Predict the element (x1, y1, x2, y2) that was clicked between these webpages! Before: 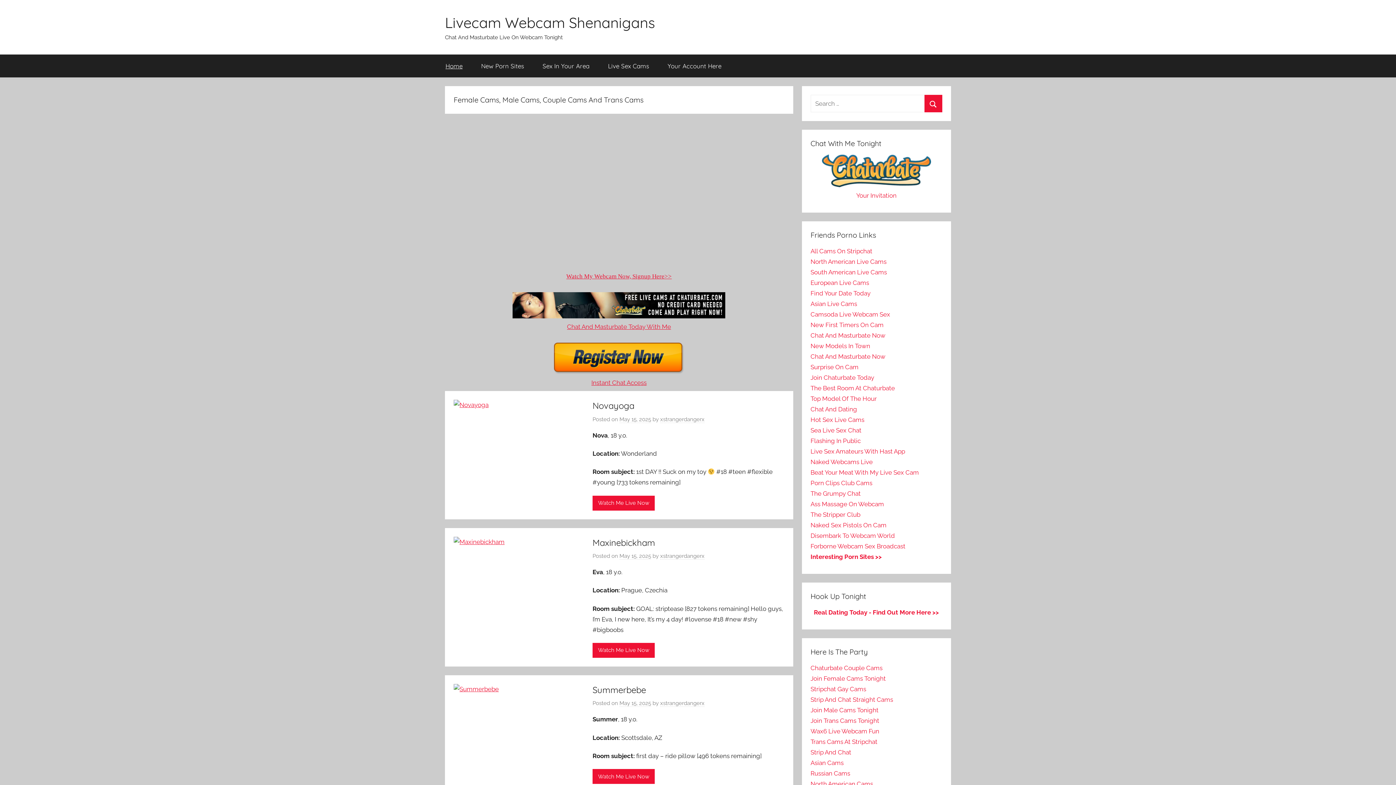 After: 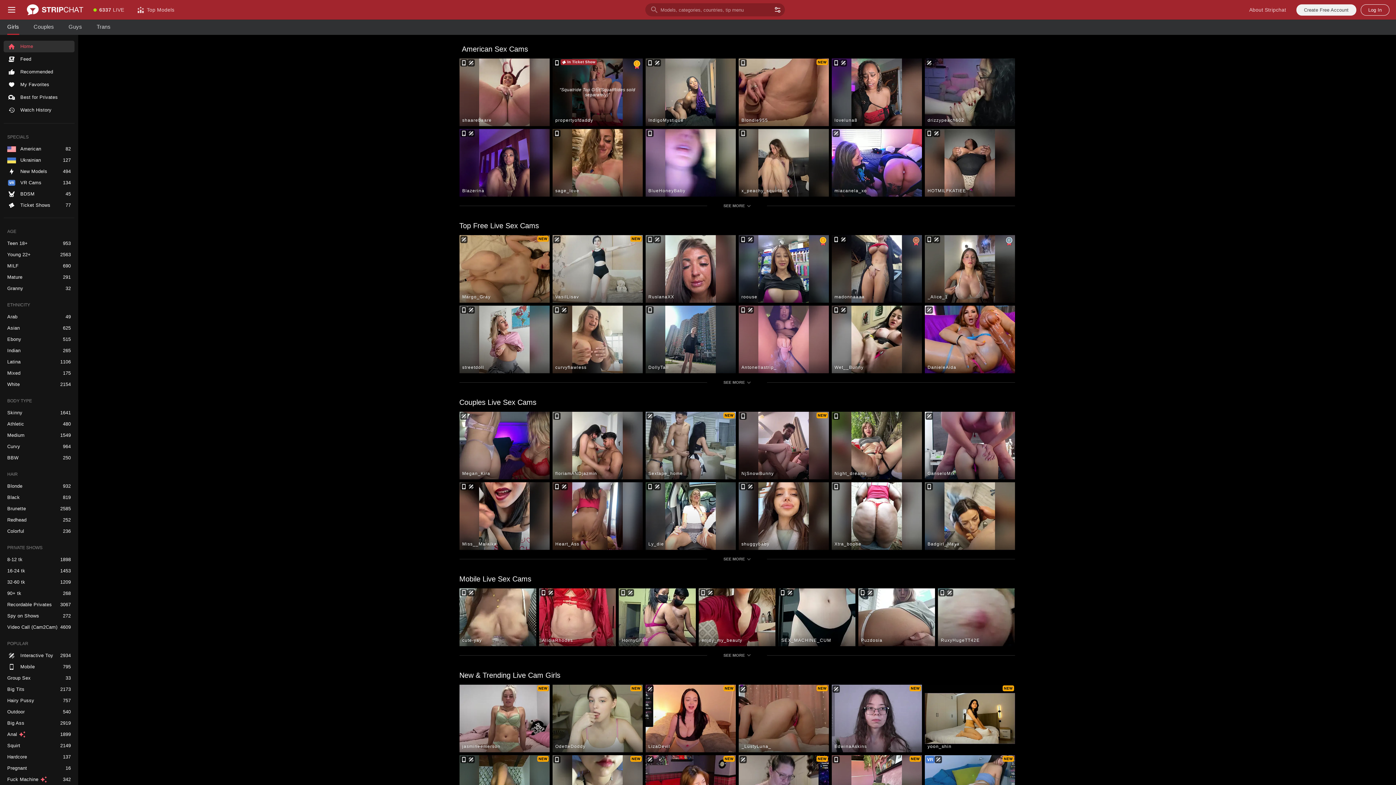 Action: bbox: (810, 247, 872, 254) label: All Cams On Stripchat